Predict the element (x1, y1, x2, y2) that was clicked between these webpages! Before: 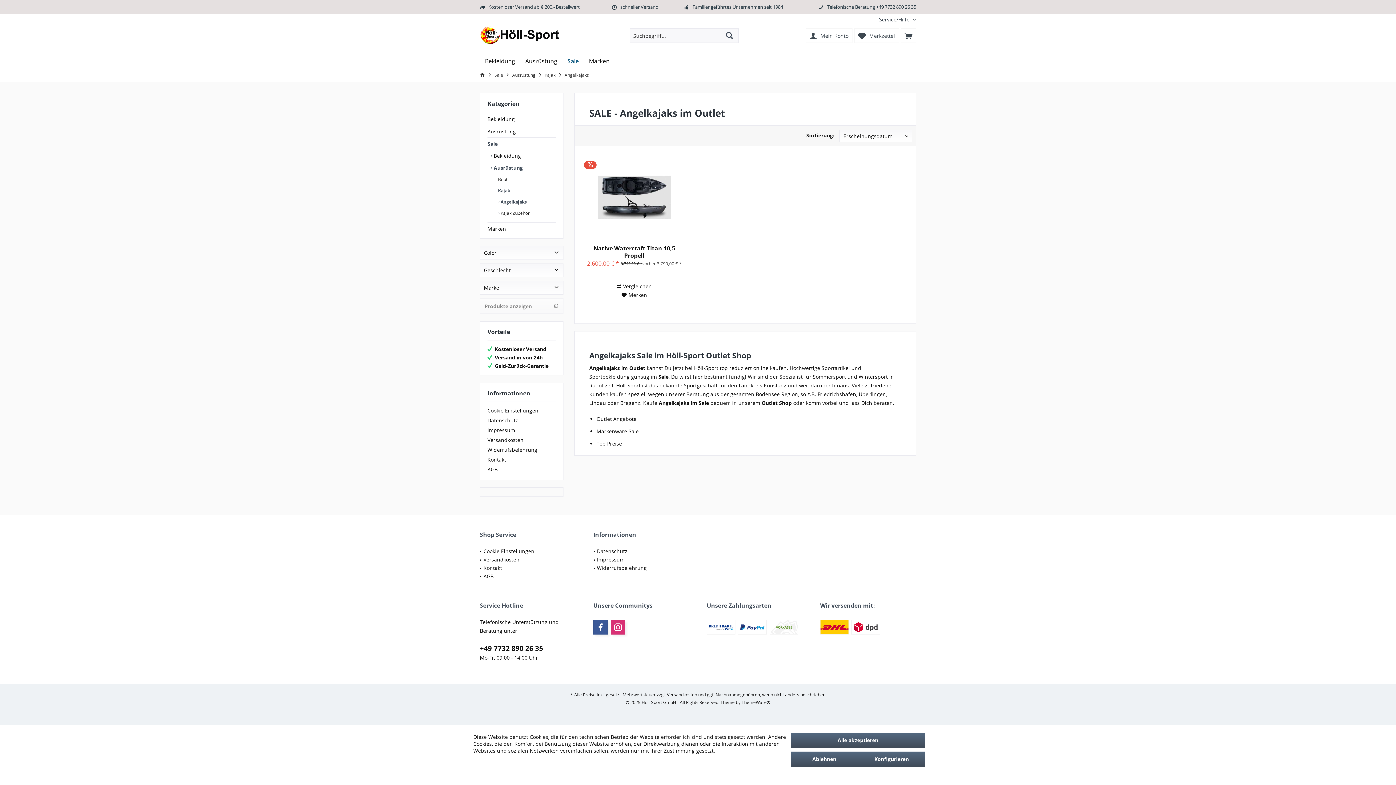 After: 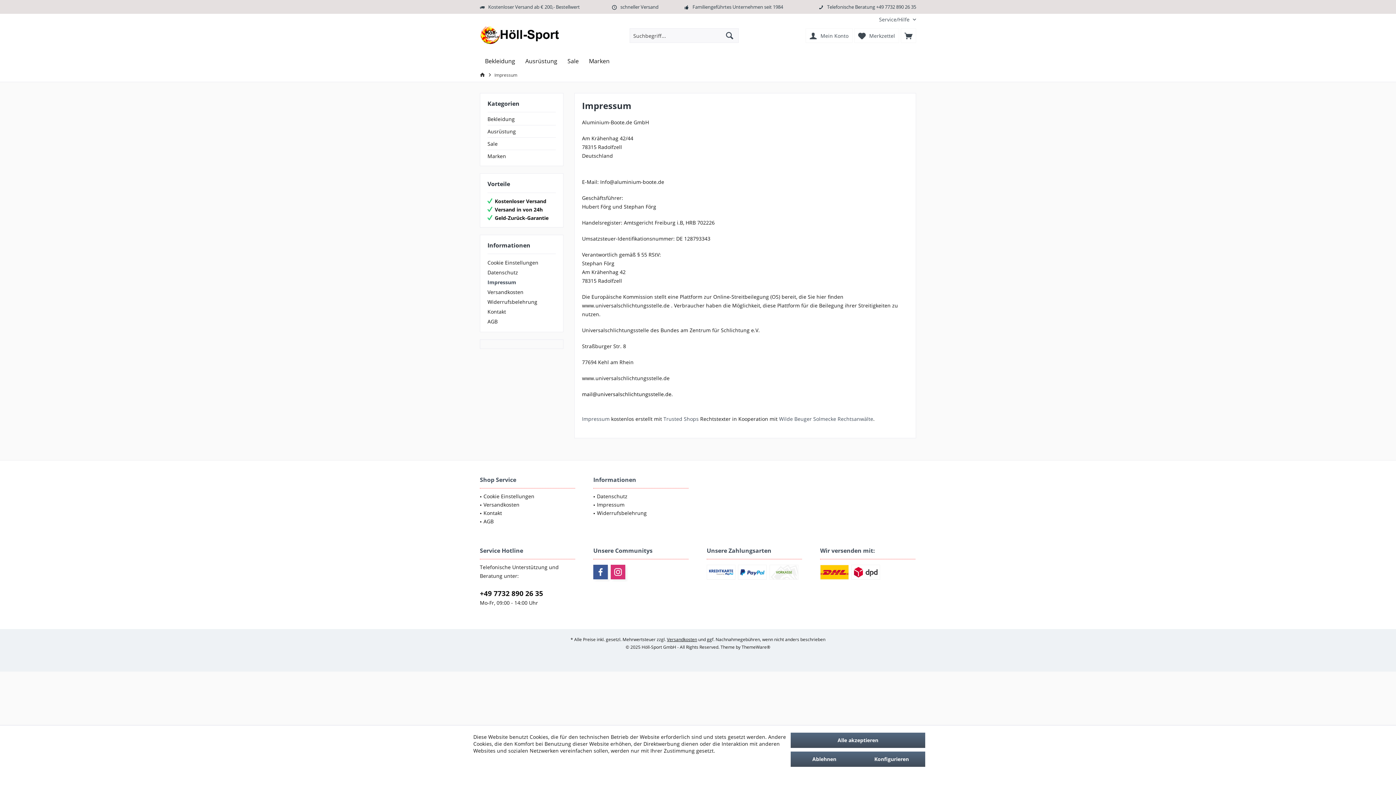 Action: label: Impressum bbox: (597, 555, 688, 564)